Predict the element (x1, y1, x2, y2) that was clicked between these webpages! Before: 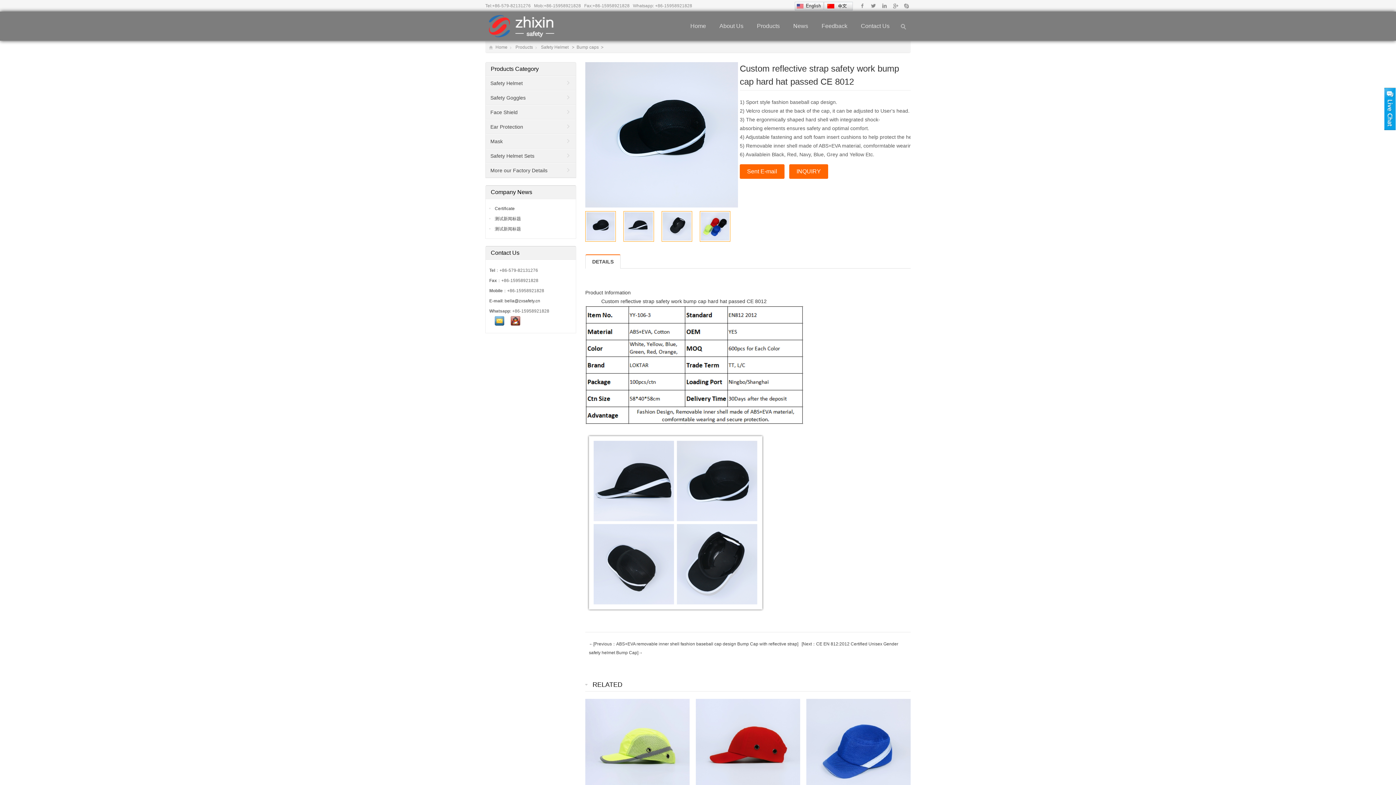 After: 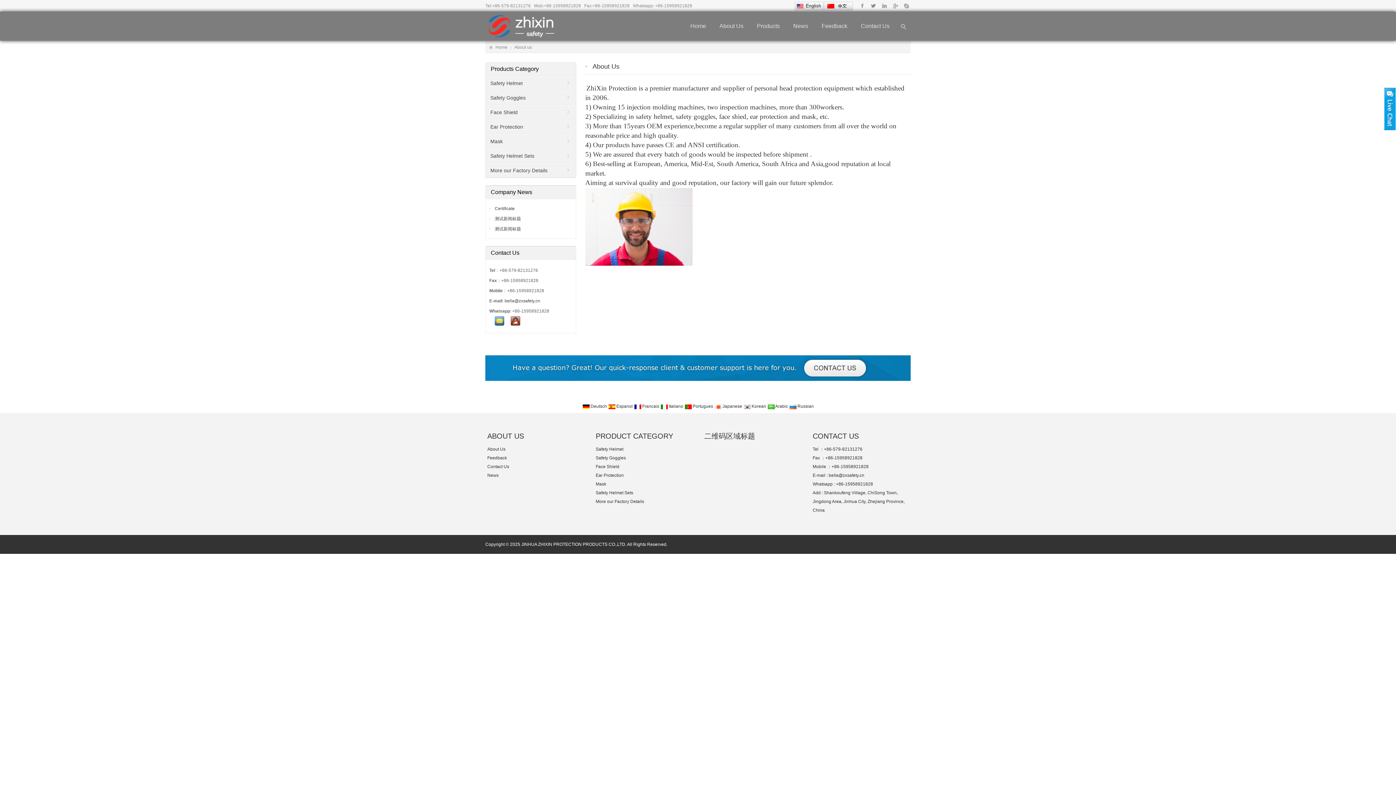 Action: label: About Us bbox: (713, 11, 750, 40)